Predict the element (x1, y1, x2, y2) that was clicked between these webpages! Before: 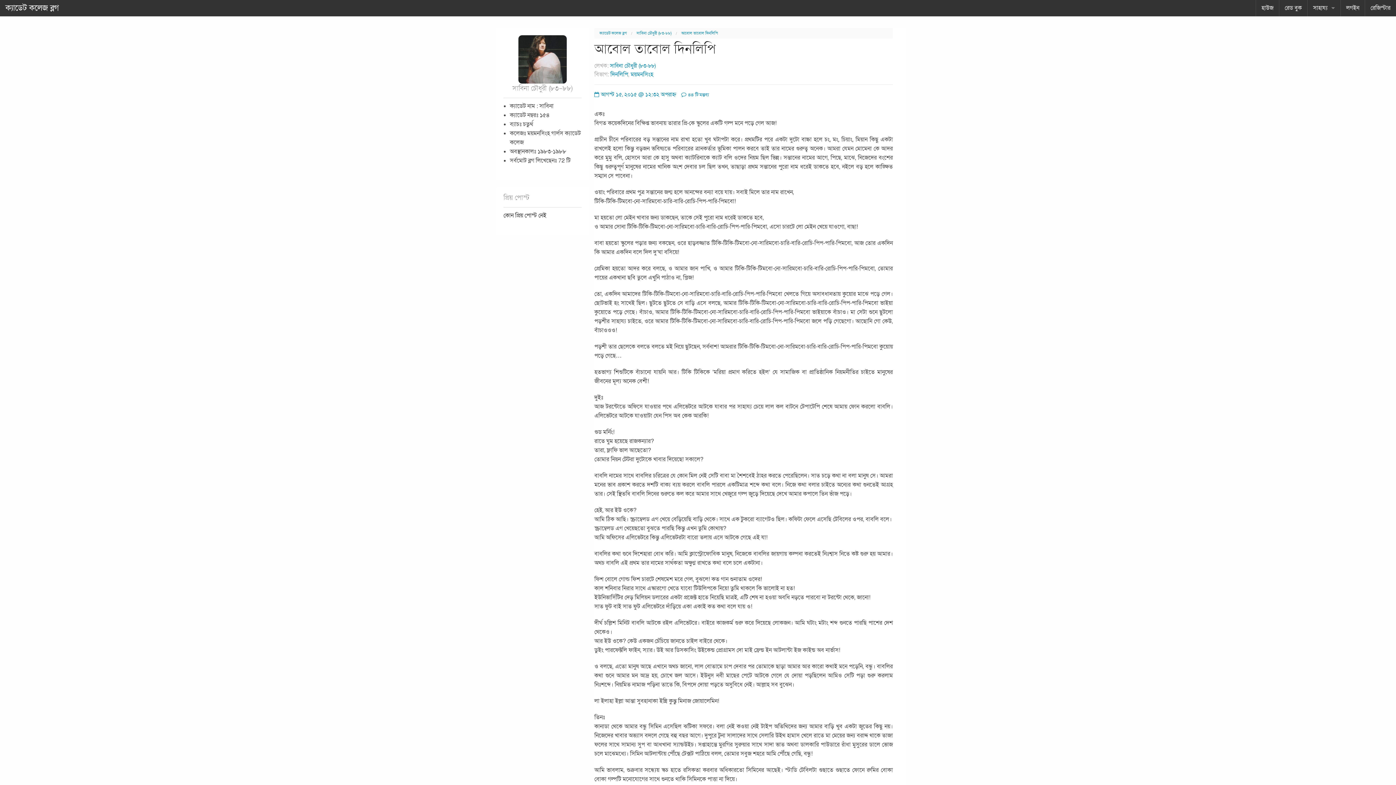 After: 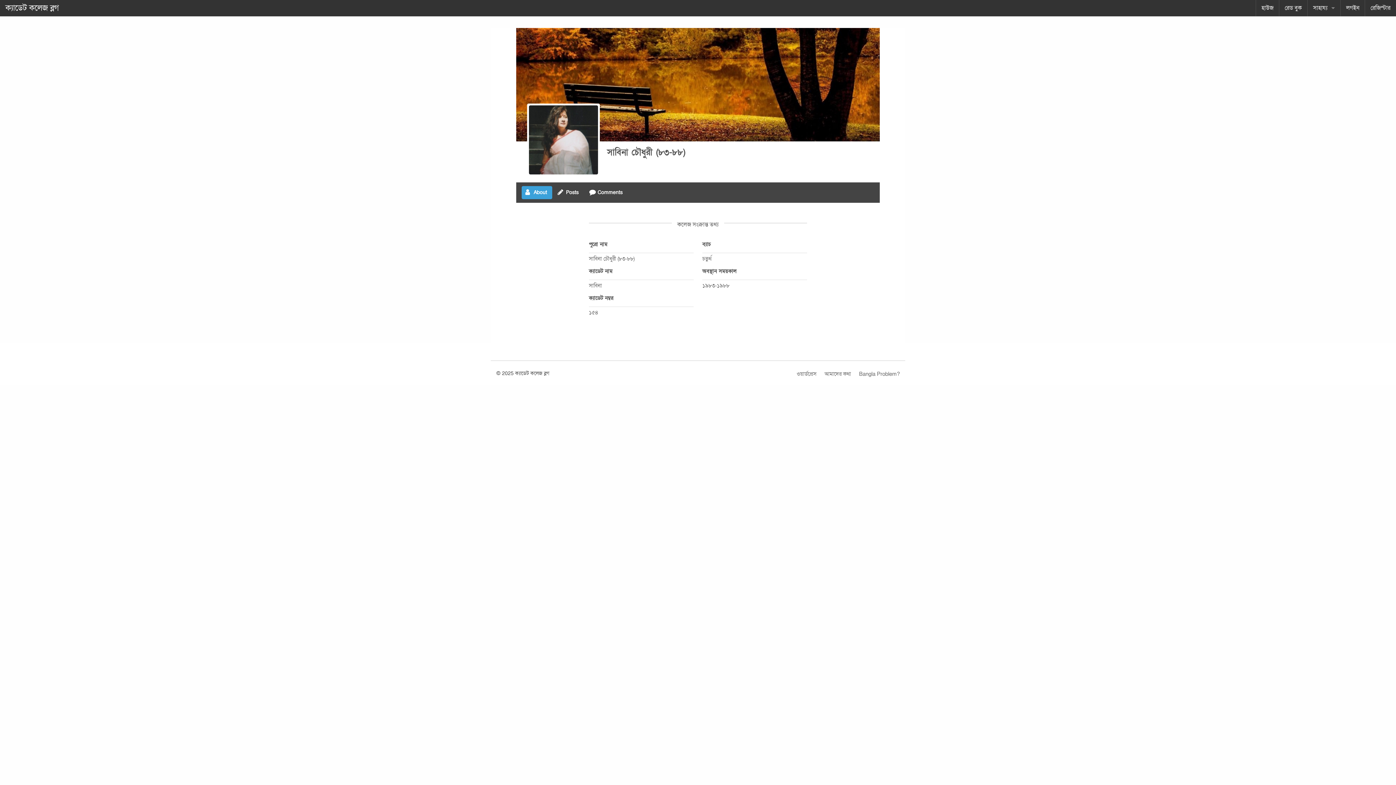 Action: bbox: (636, 30, 671, 36) label: সাবিনা চৌধুরী (৮৩-৮৮)